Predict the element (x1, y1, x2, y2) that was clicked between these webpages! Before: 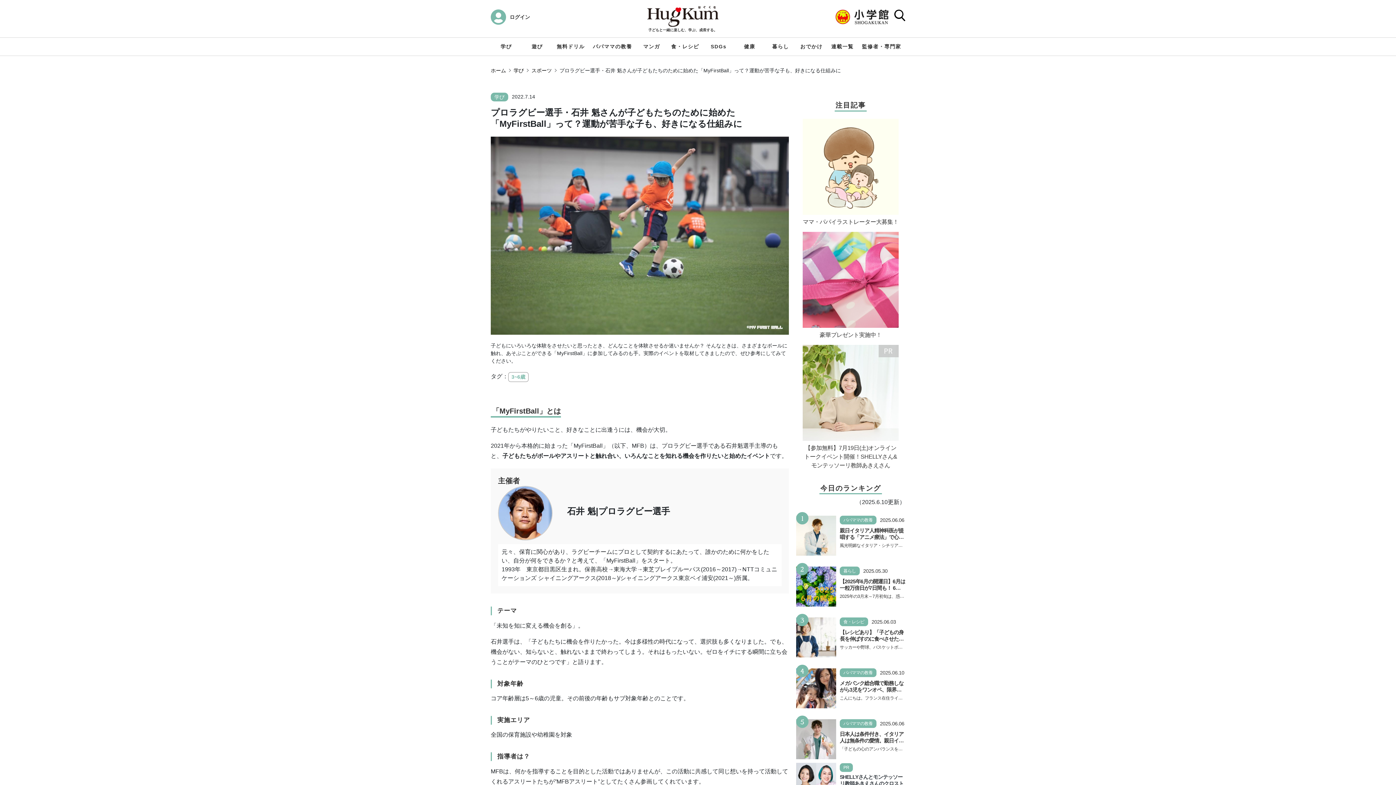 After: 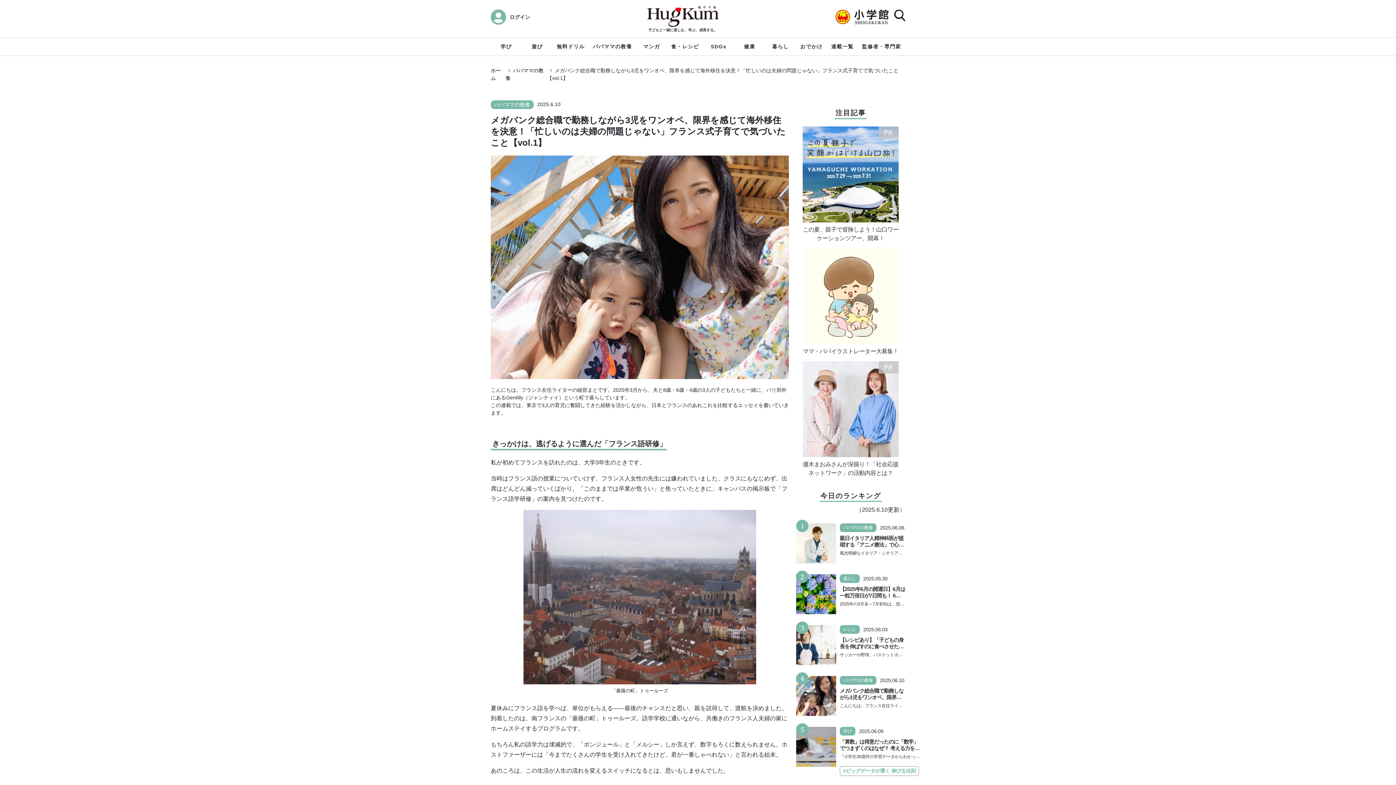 Action: bbox: (796, 668, 836, 708)